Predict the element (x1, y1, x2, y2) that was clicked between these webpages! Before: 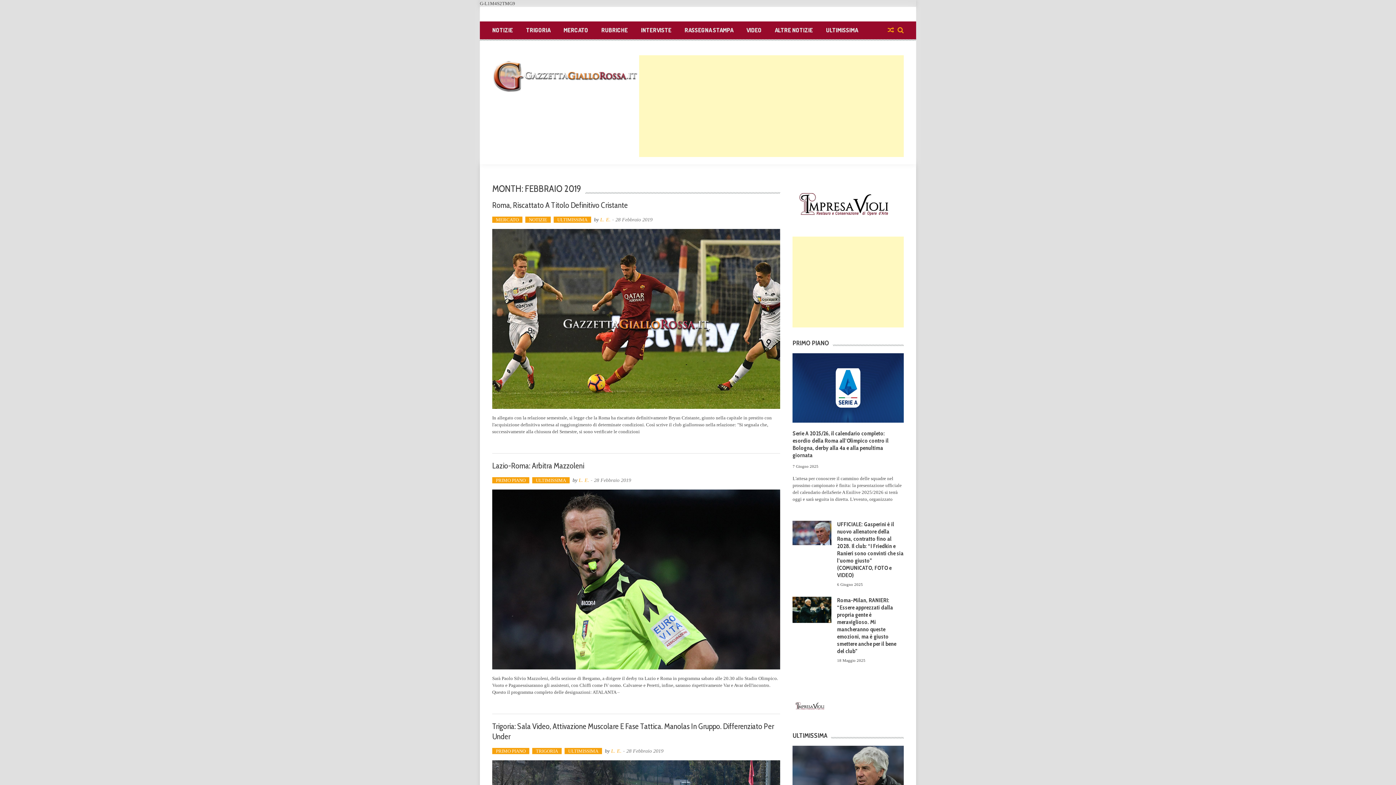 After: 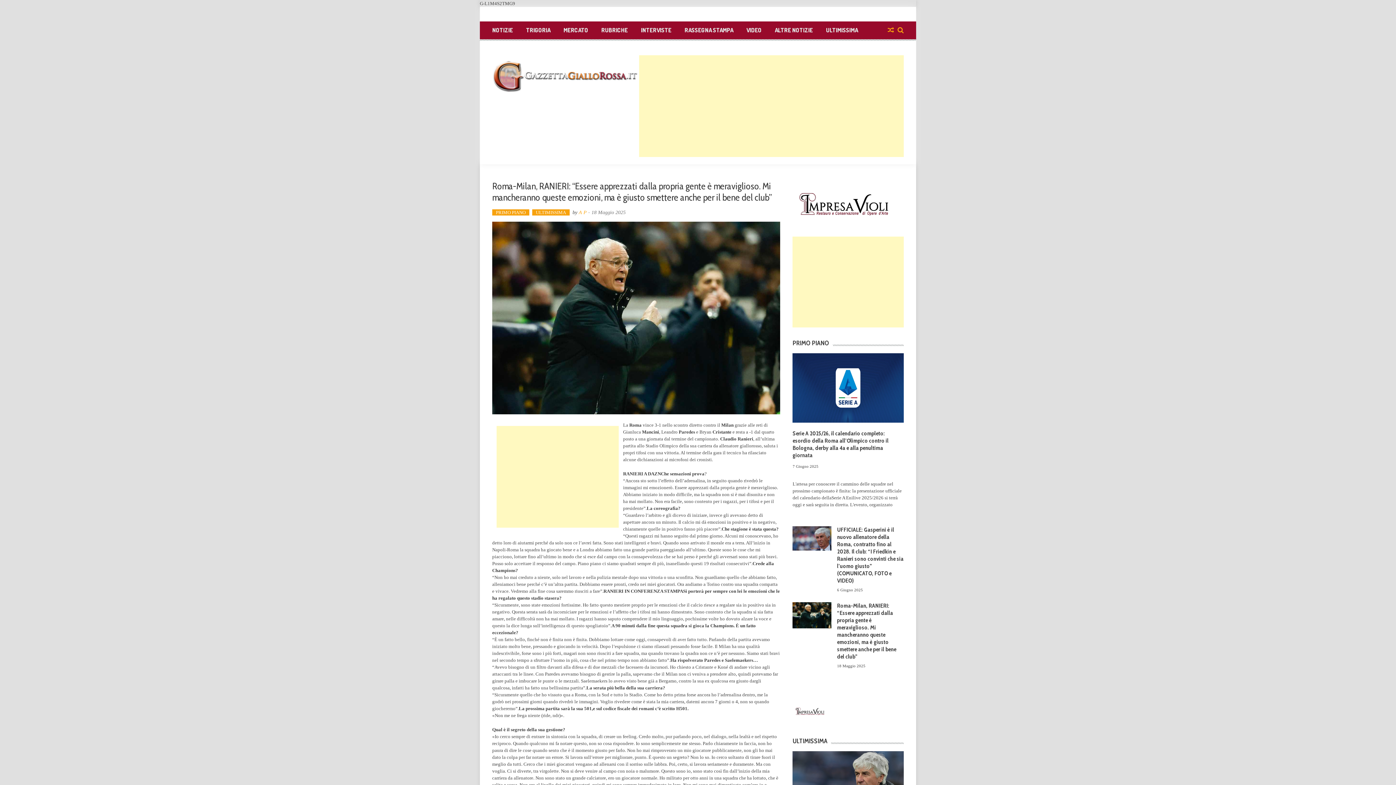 Action: bbox: (837, 597, 896, 655) label: Roma-Milan, RANIERI: “Essere apprezzati dalla propria gente è meraviglioso. Mi mancheranno queste emozioni, ma è giusto smettere anche per il bene del club”